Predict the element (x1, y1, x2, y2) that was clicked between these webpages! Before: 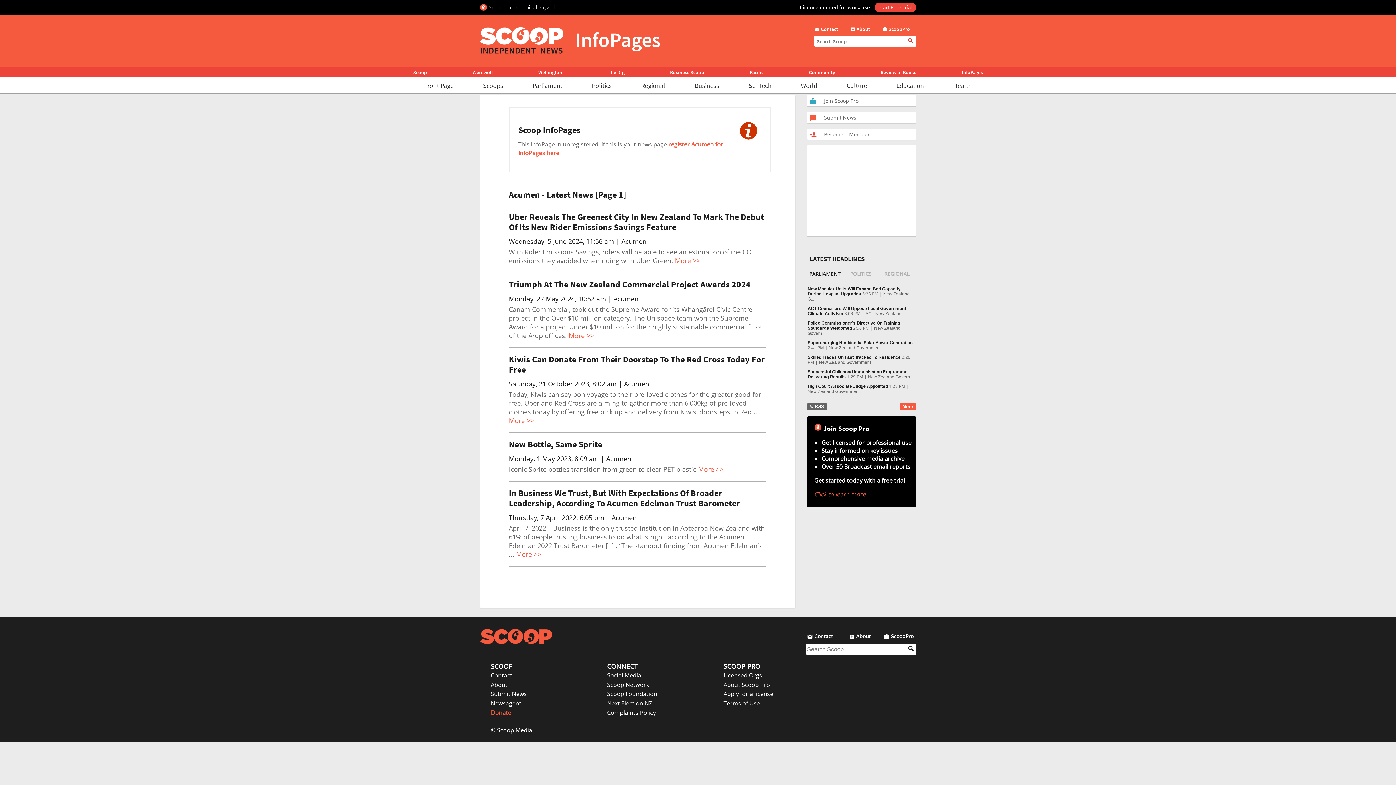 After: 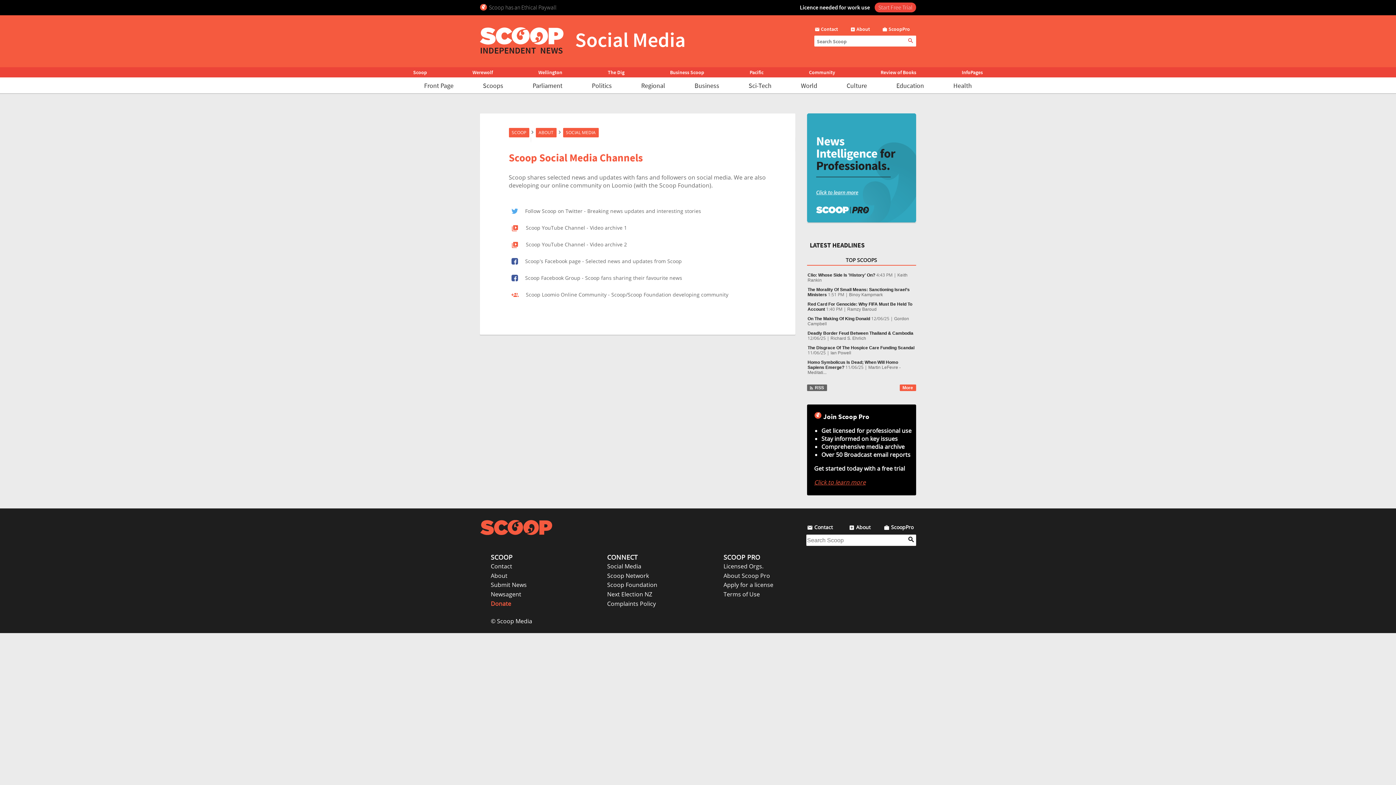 Action: label: Social Media bbox: (607, 672, 717, 678)